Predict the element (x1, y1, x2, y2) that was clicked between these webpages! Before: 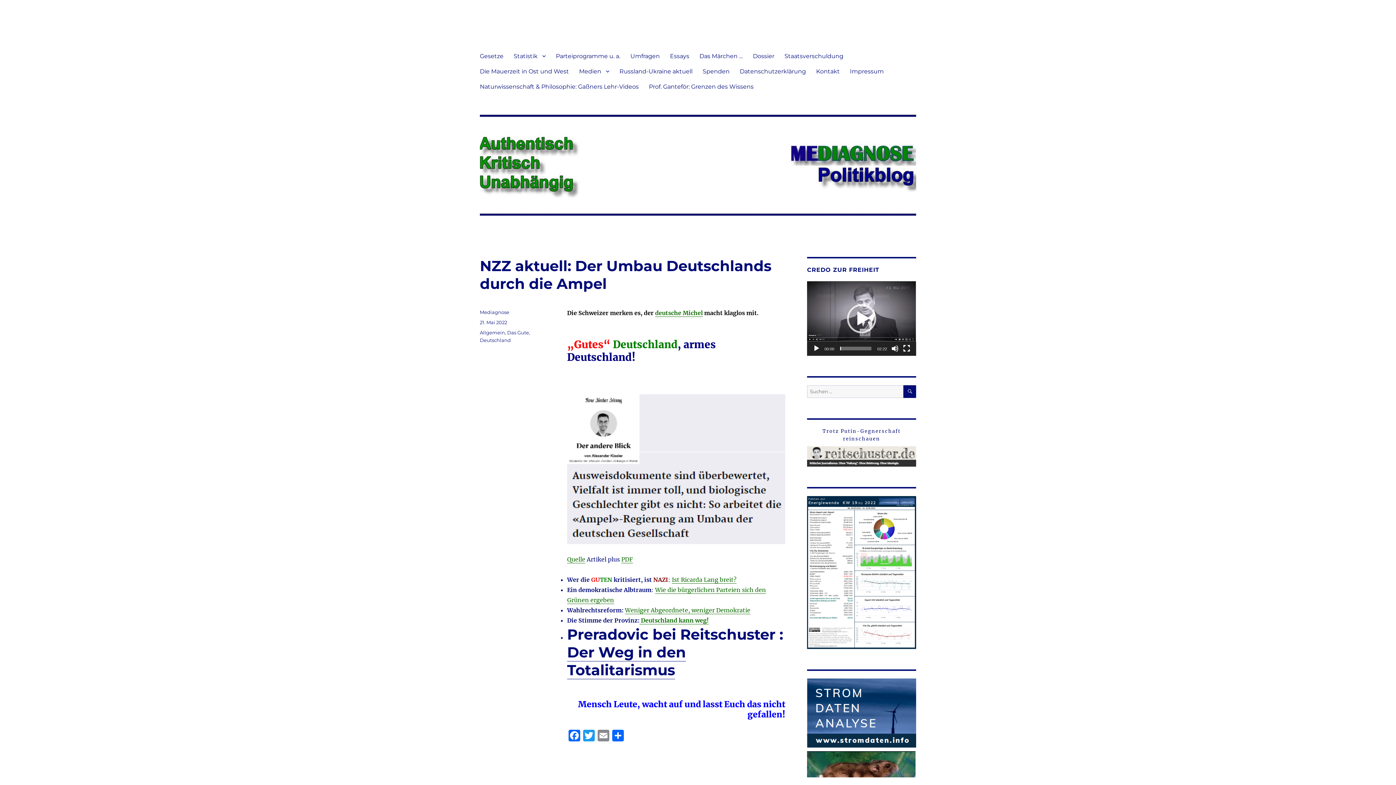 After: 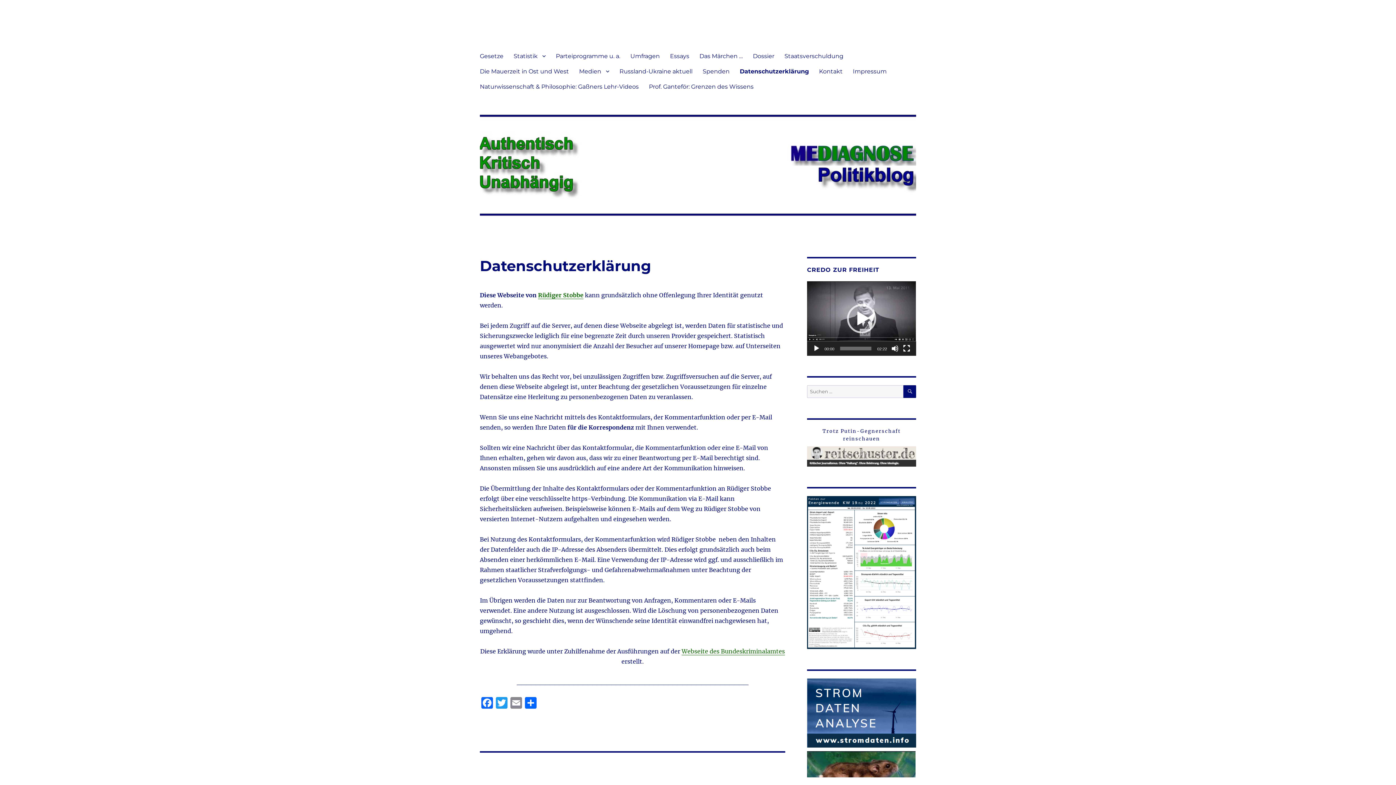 Action: bbox: (734, 63, 811, 78) label: Datenschutzerklärung